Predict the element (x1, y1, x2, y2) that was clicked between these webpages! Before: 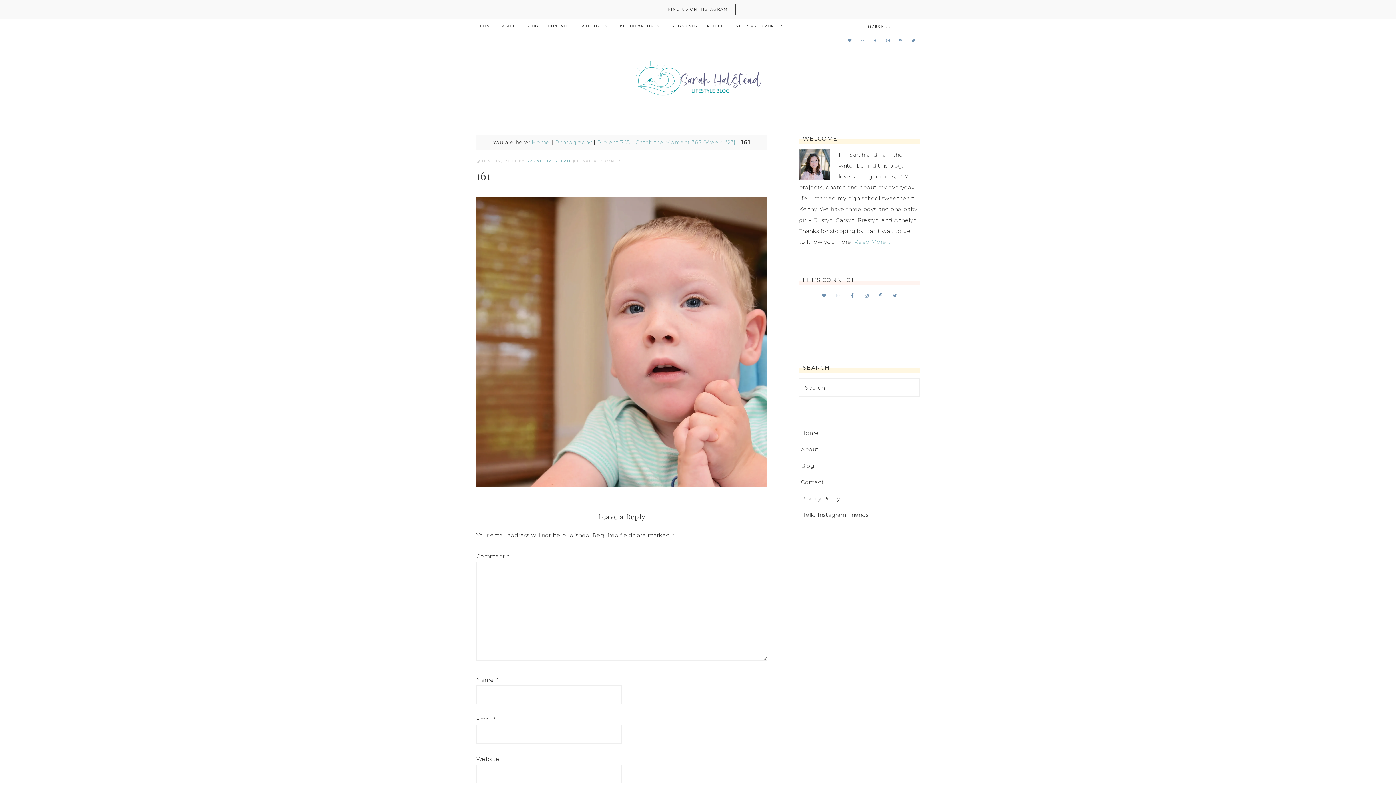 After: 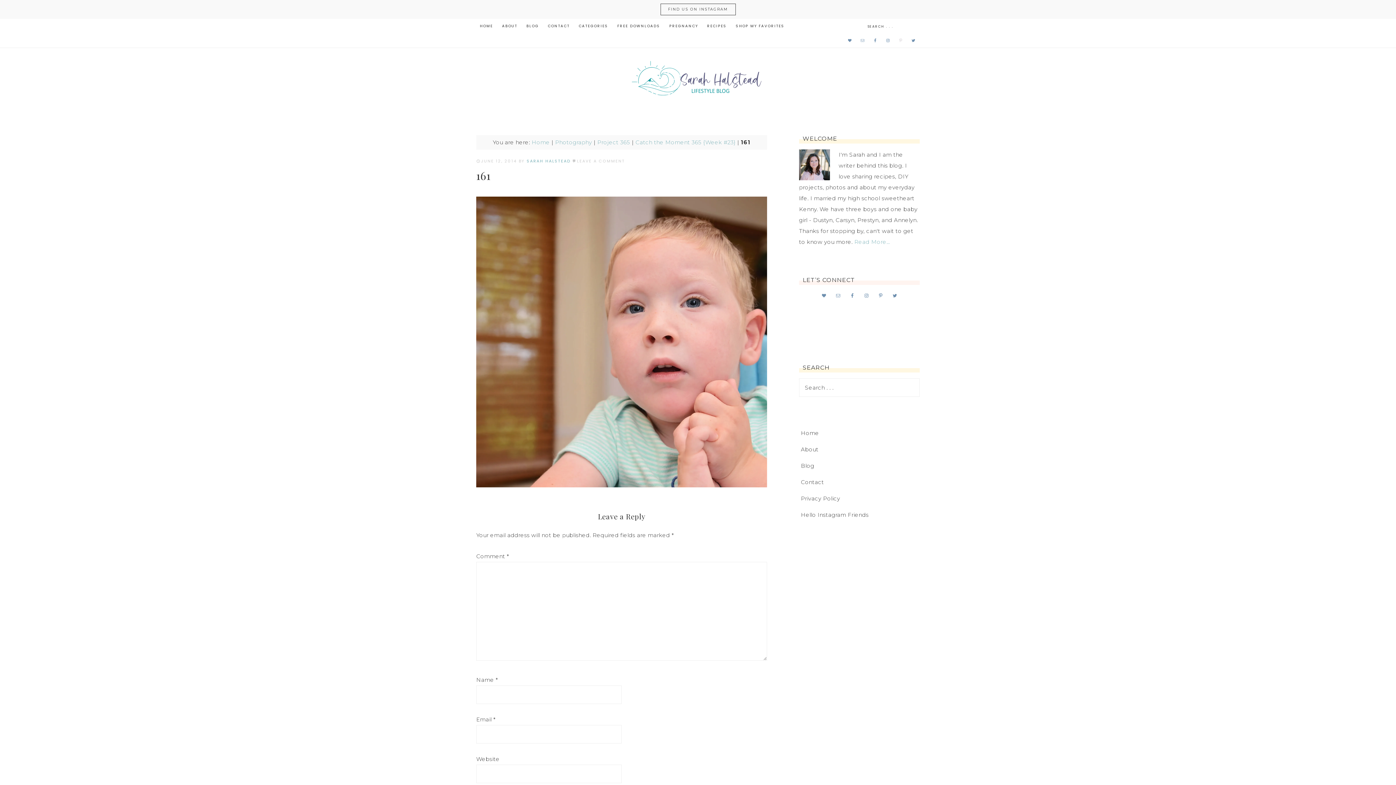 Action: bbox: (896, 36, 905, 44)